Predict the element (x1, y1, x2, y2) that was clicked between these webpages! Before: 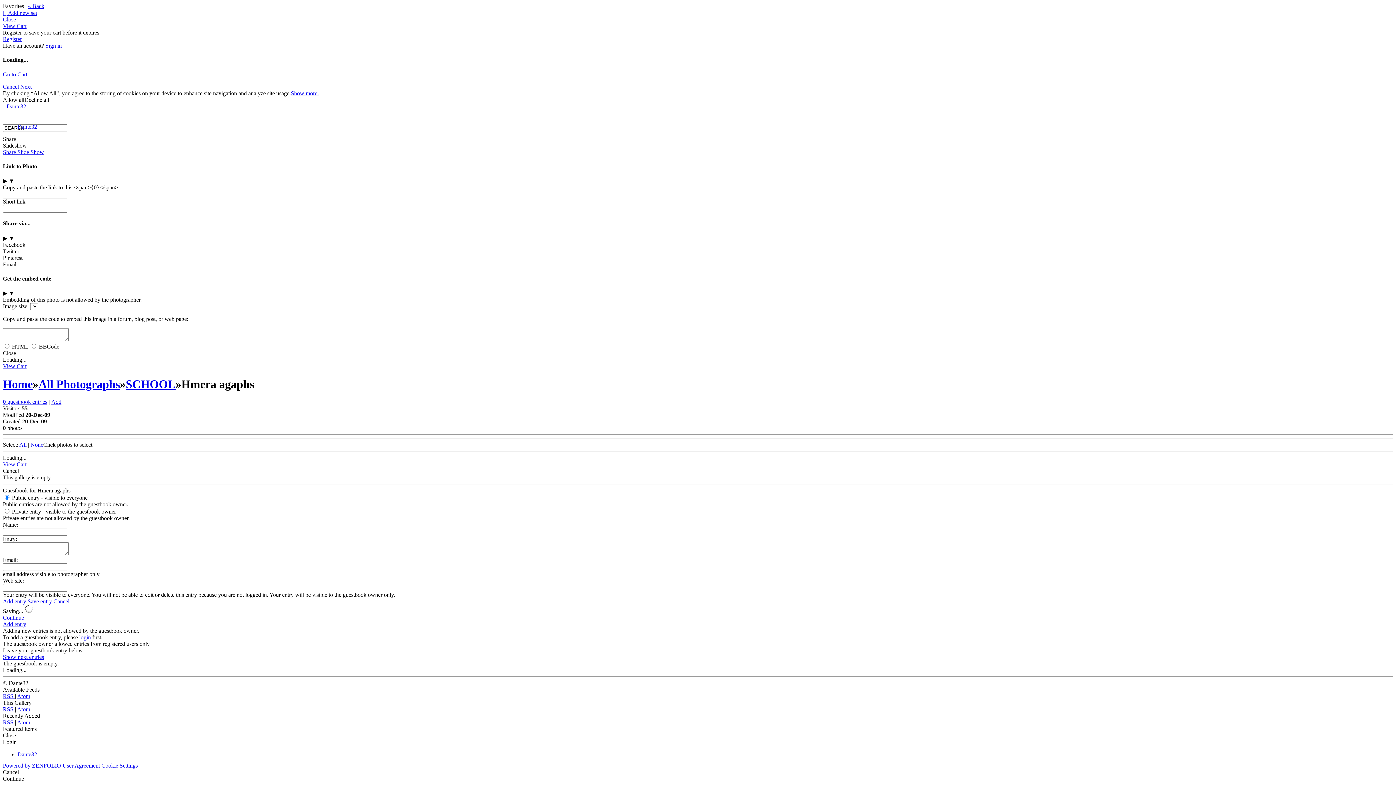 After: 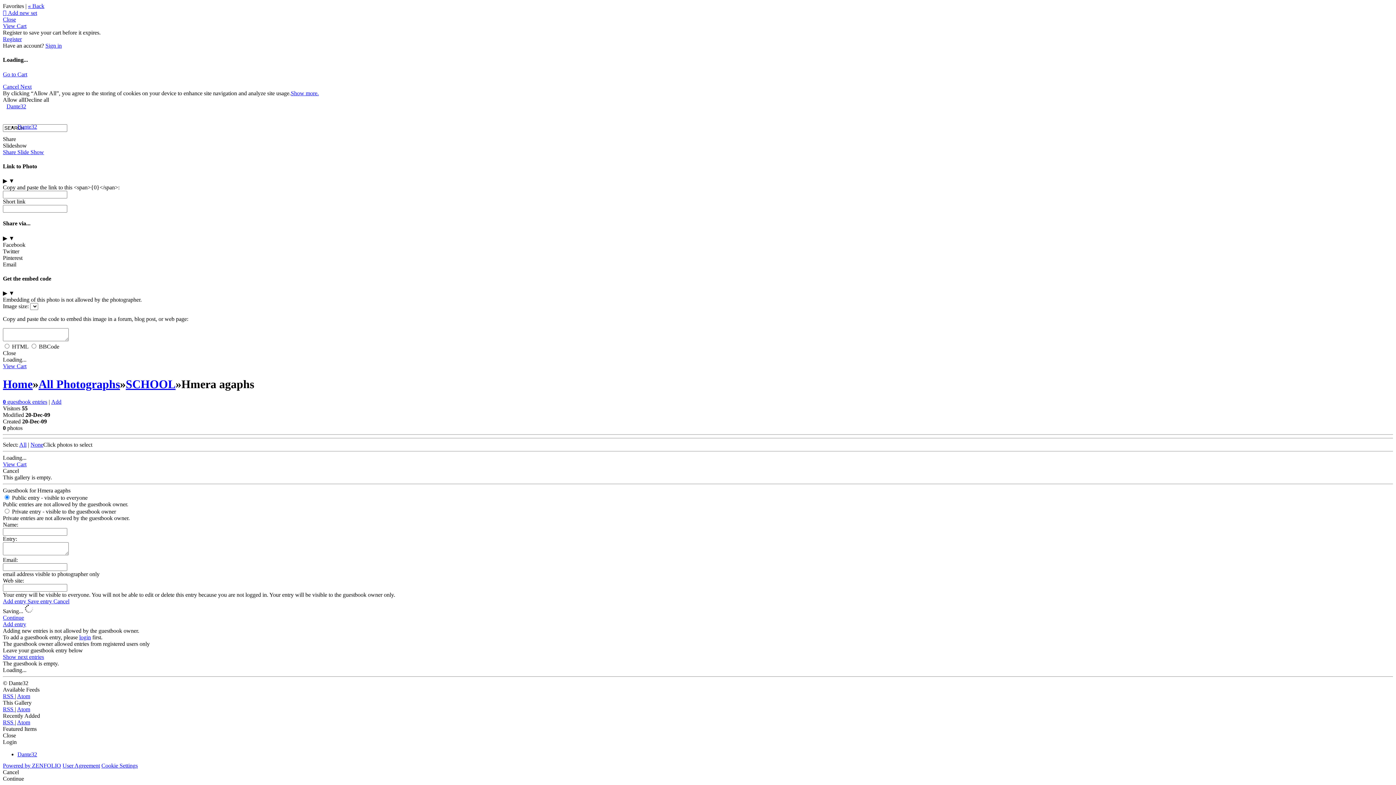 Action: label: Facebook bbox: (2, 241, 25, 247)